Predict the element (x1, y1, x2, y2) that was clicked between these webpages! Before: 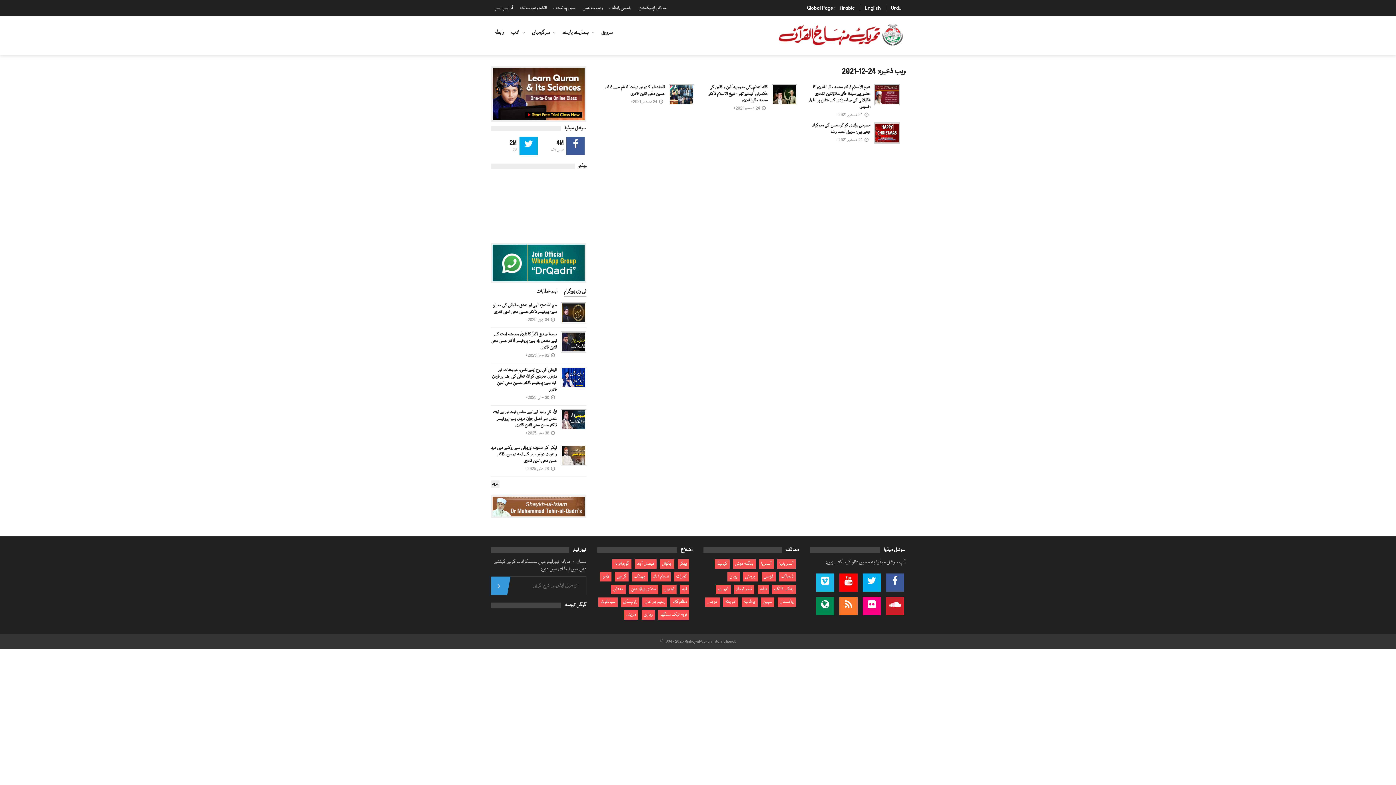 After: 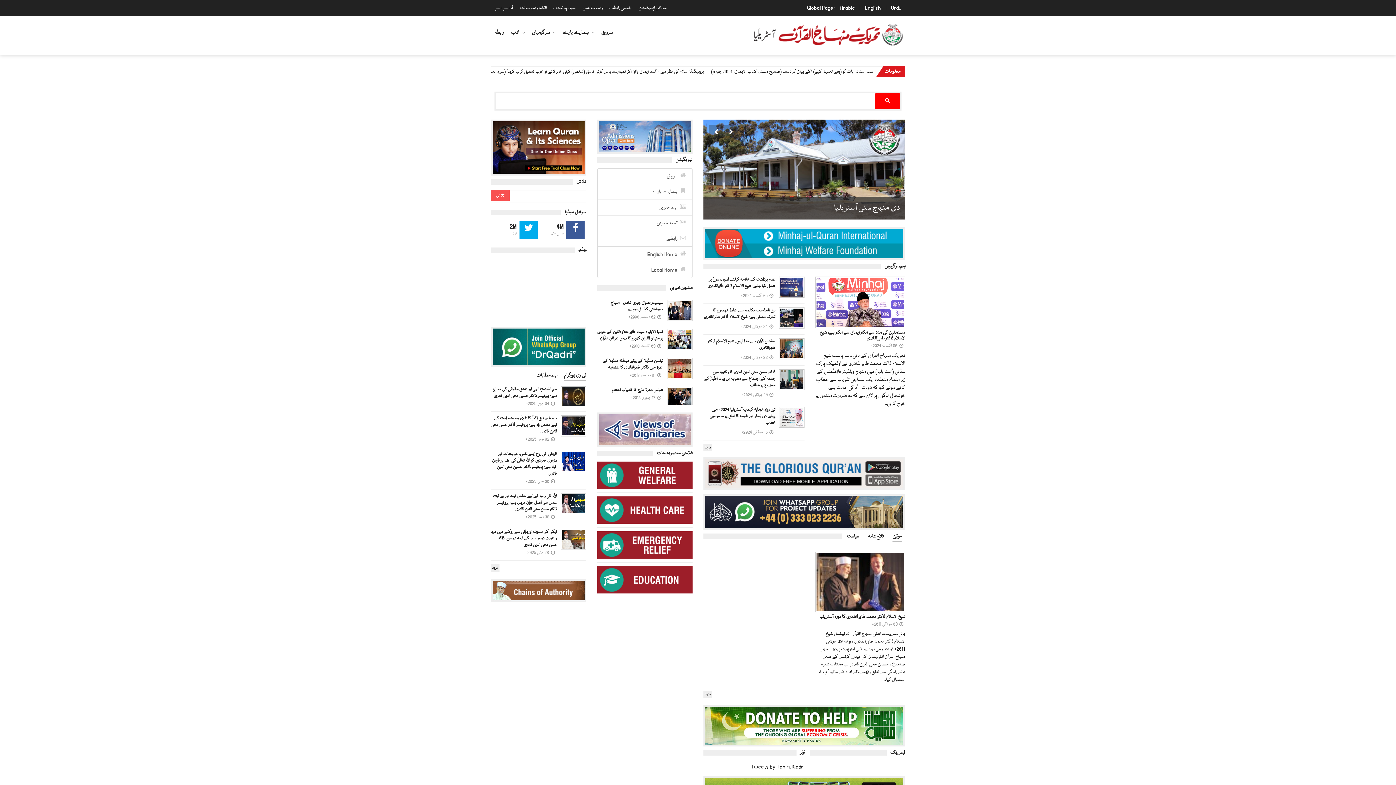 Action: label: آسٹریلیا bbox: (777, 559, 795, 569)